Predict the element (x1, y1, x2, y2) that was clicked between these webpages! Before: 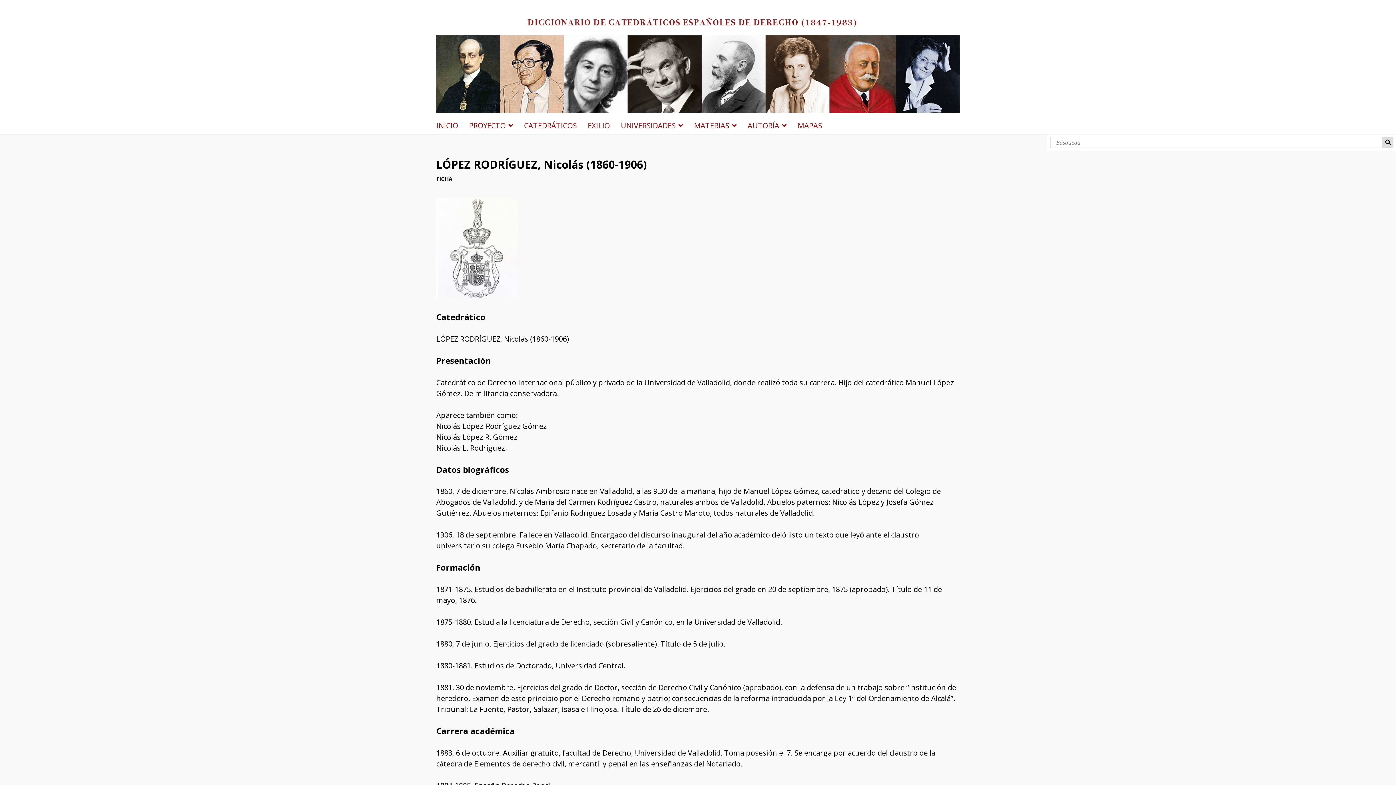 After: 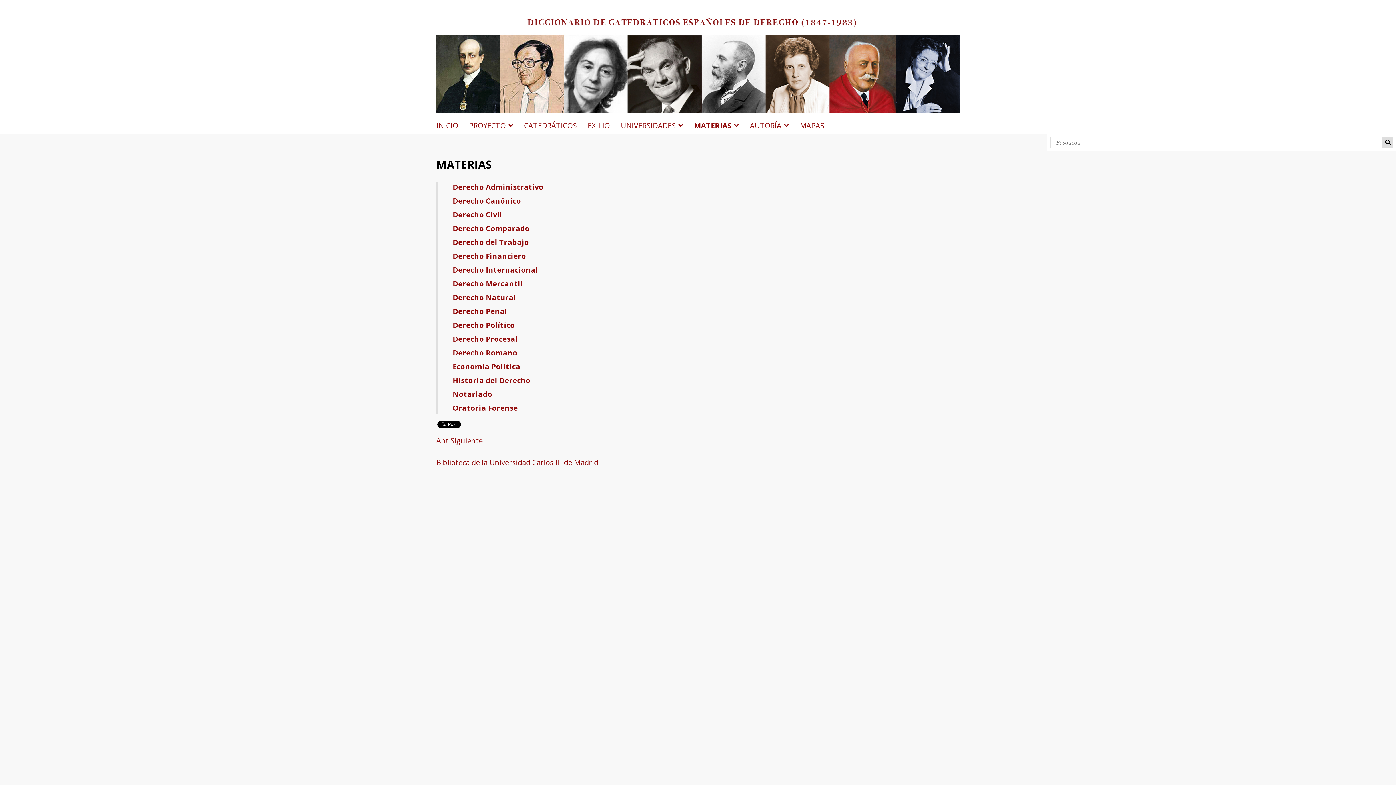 Action: label: MATERIAS bbox: (694, 120, 742, 131)